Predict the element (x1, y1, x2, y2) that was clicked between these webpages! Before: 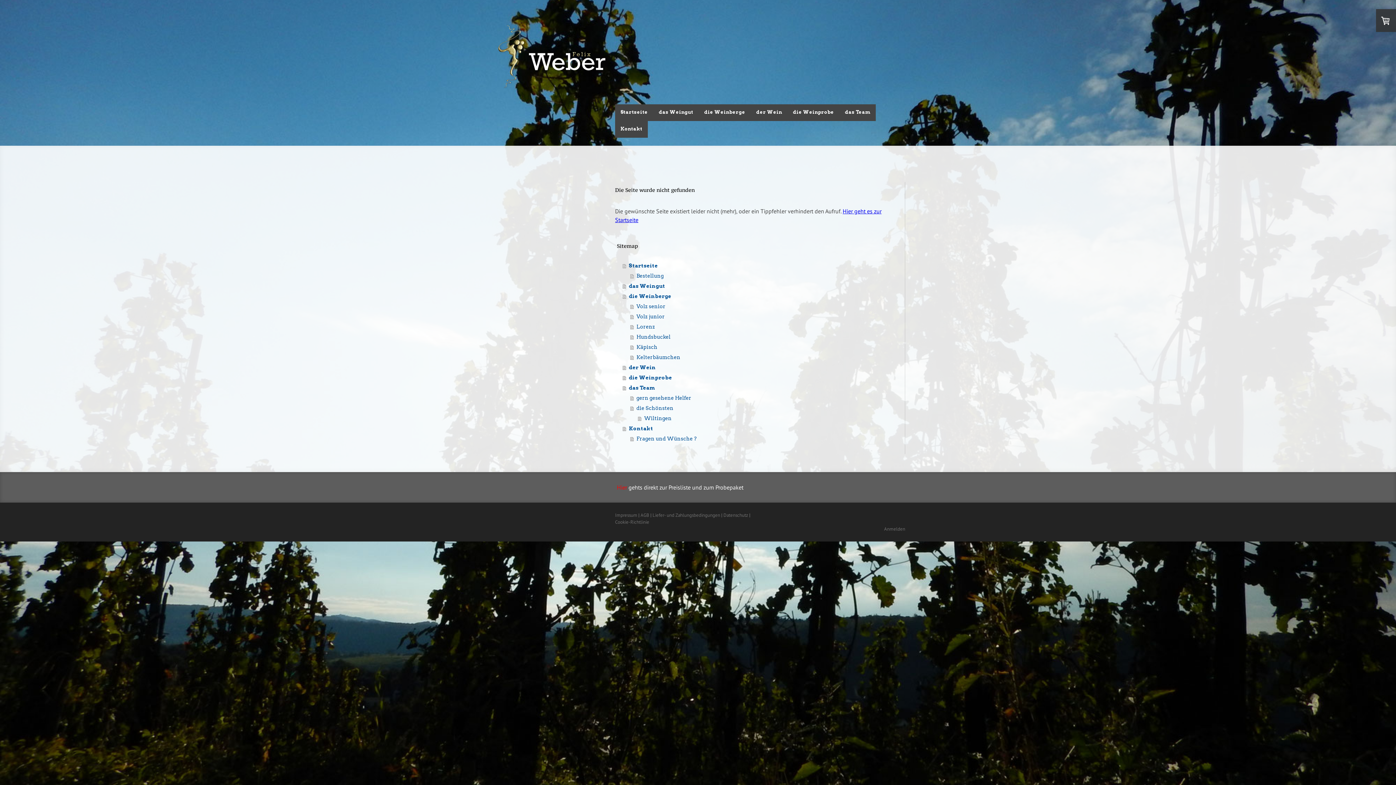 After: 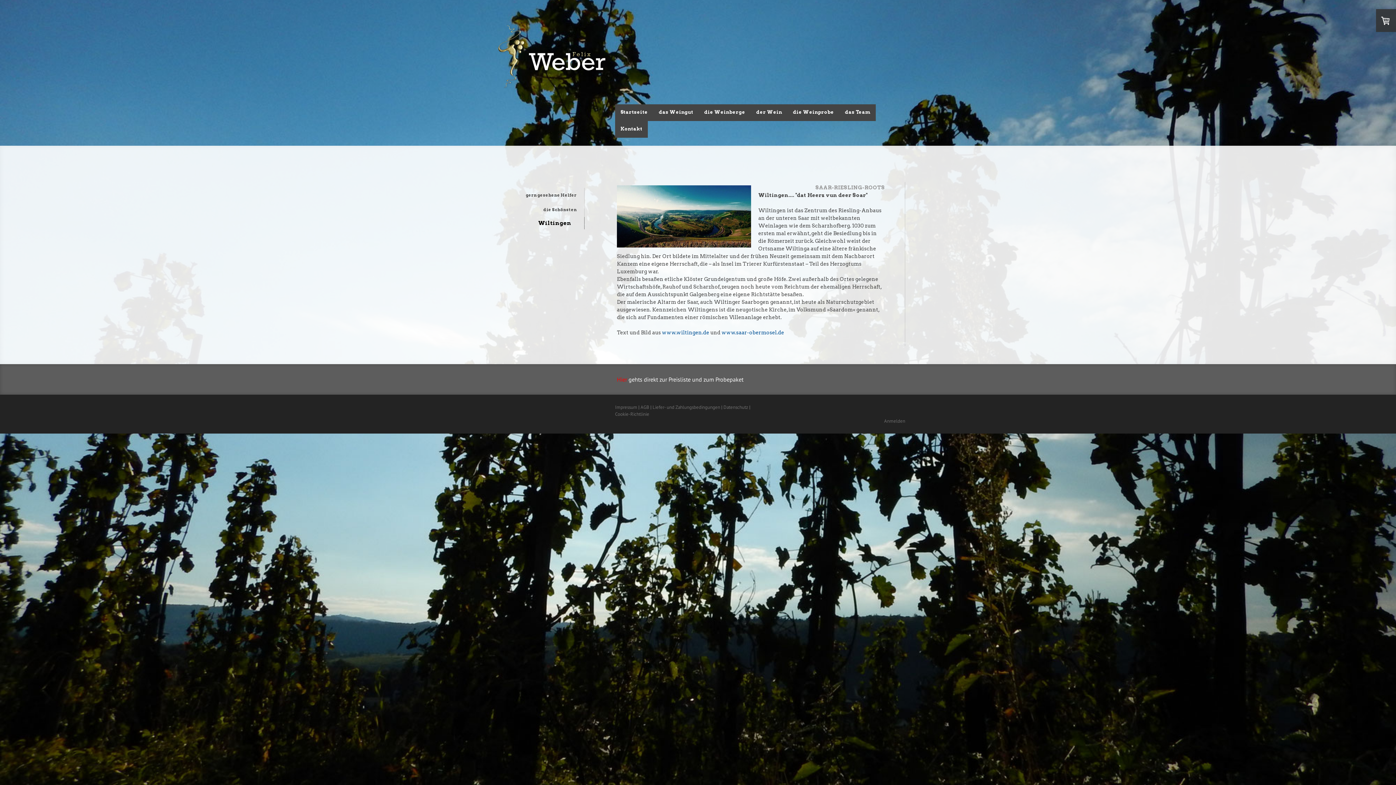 Action: bbox: (638, 413, 886, 423) label: Wiltingen